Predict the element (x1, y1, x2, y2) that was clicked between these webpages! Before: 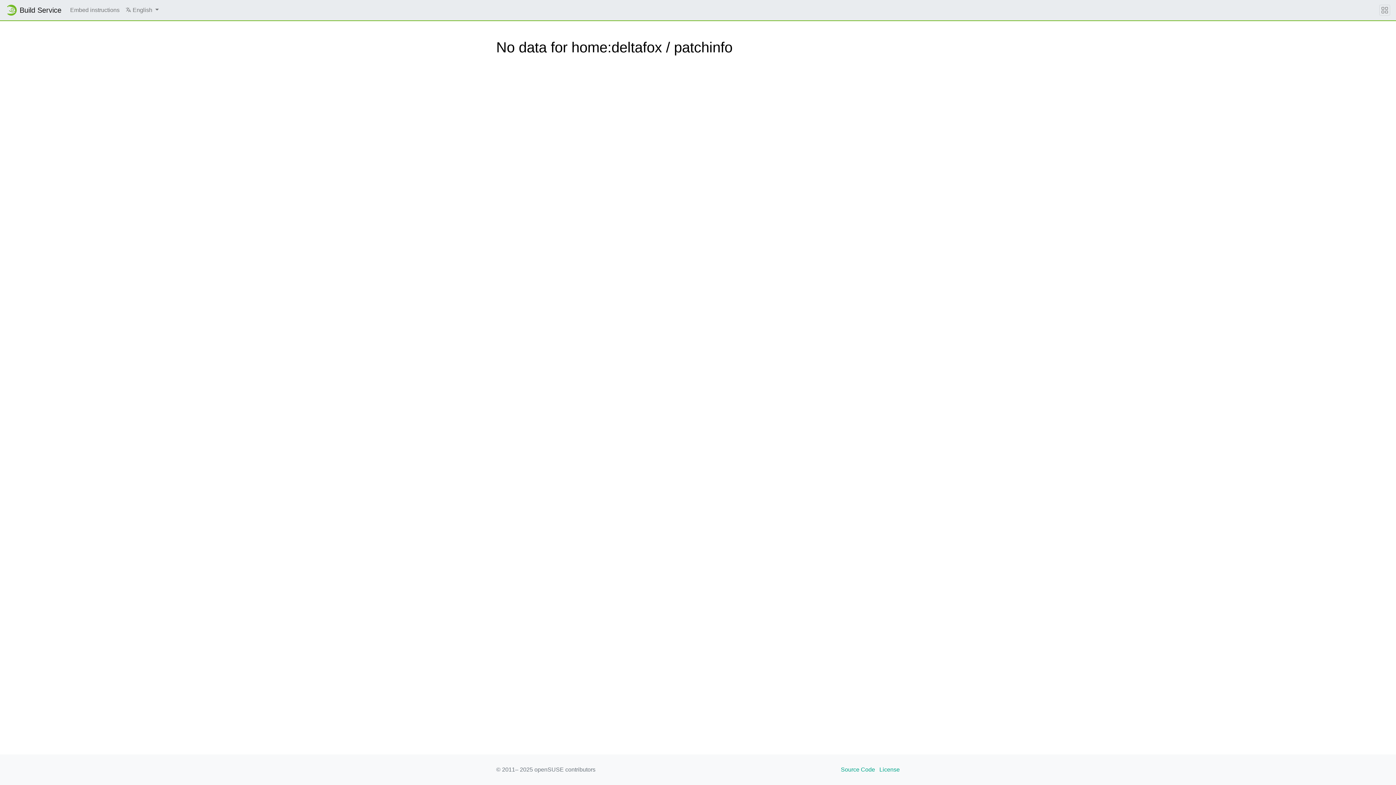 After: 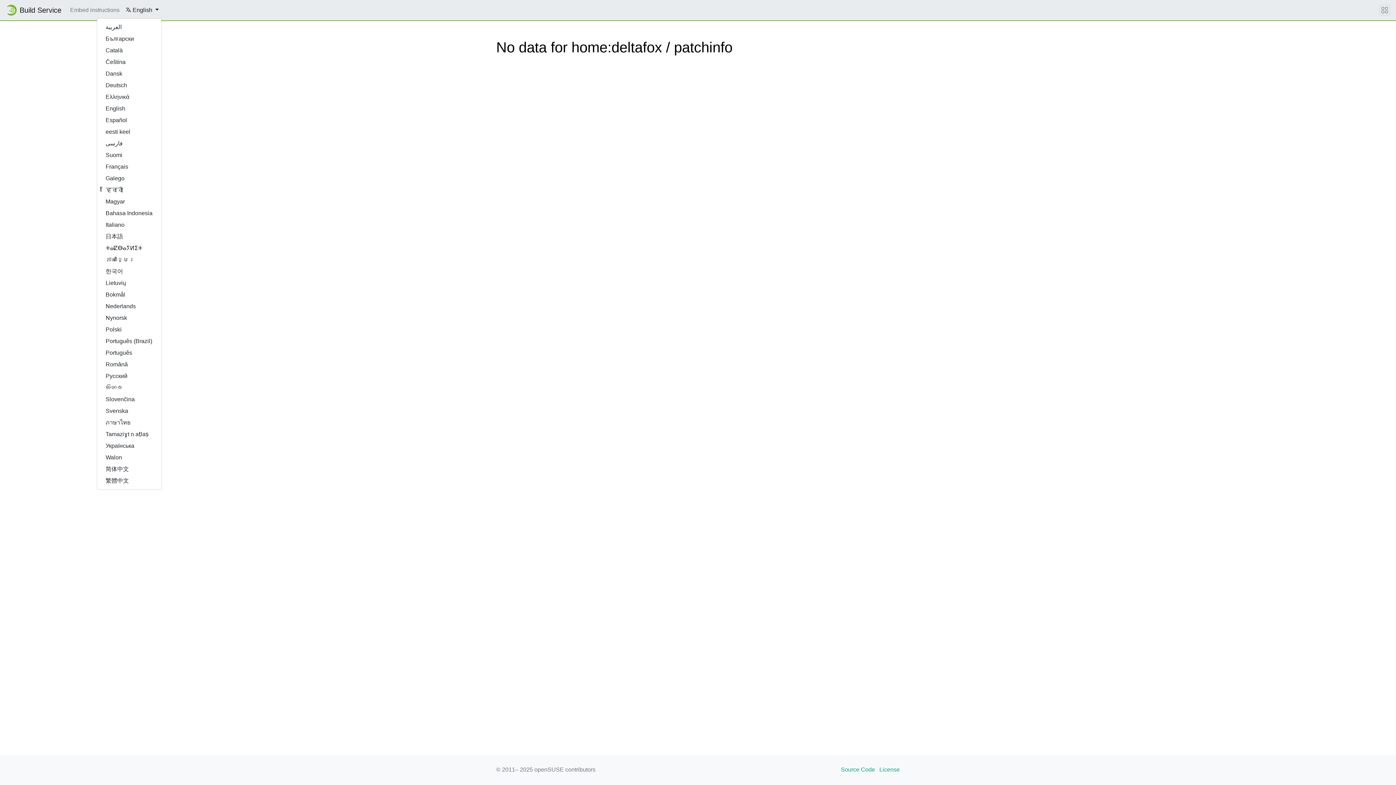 Action: bbox: (122, 2, 161, 17) label:  English 